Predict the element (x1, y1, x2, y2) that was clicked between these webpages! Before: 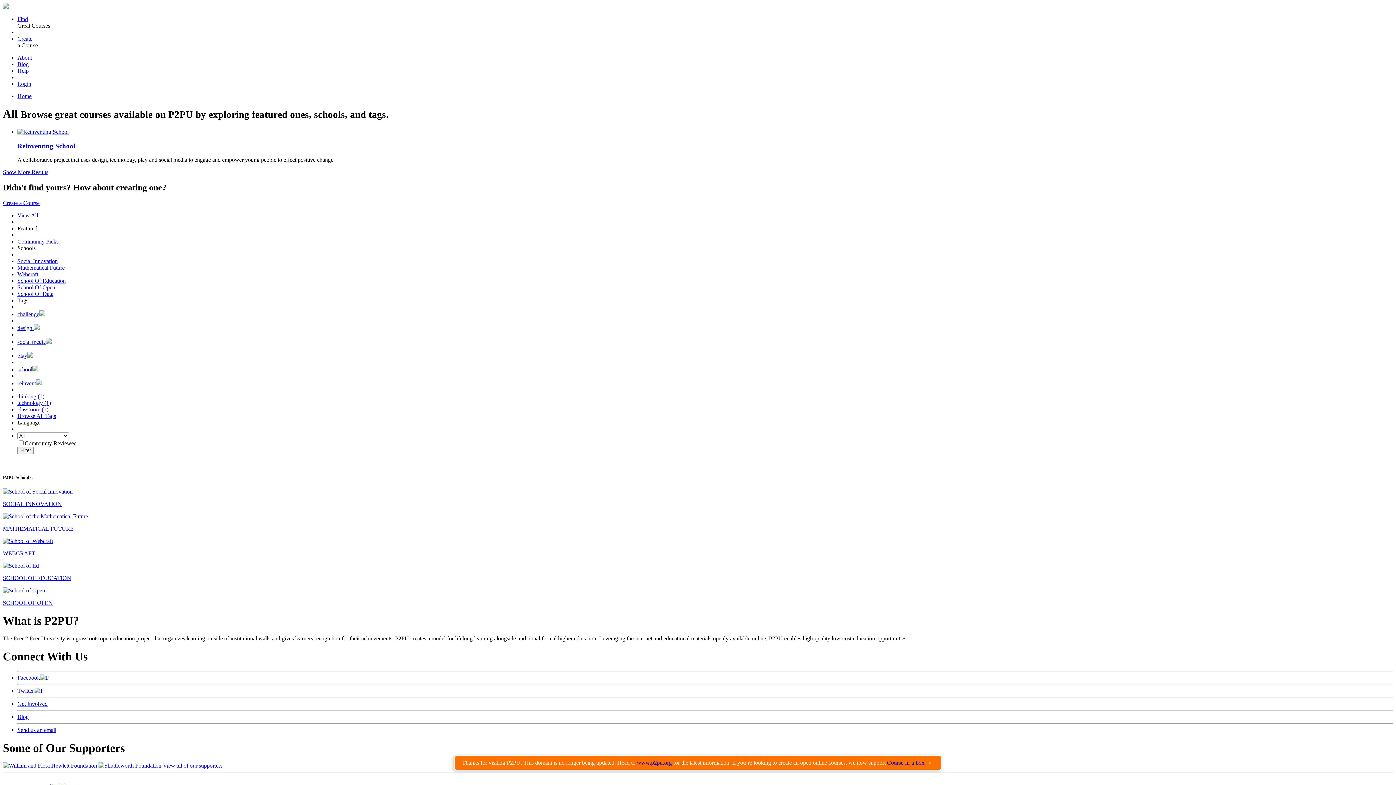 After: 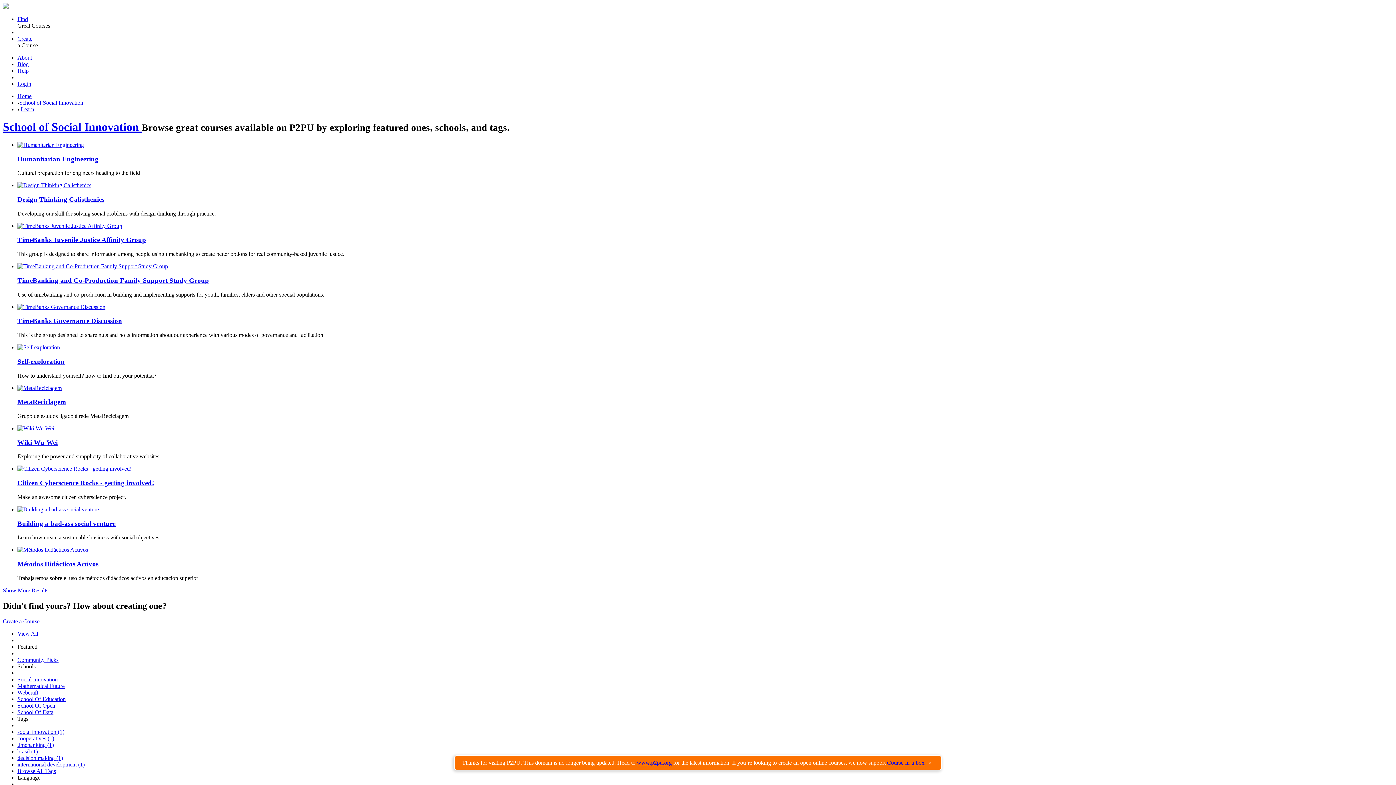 Action: label: Social Innovation bbox: (17, 258, 57, 264)